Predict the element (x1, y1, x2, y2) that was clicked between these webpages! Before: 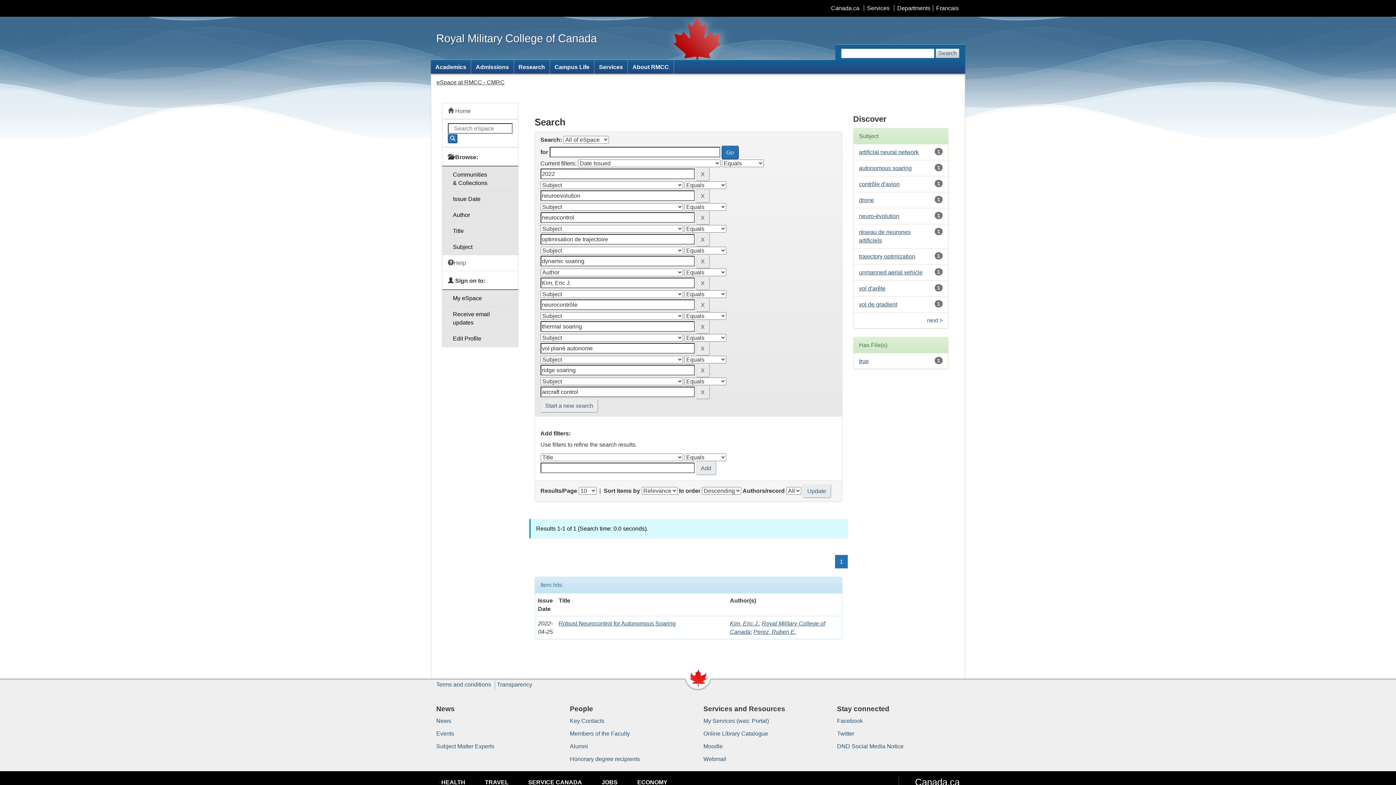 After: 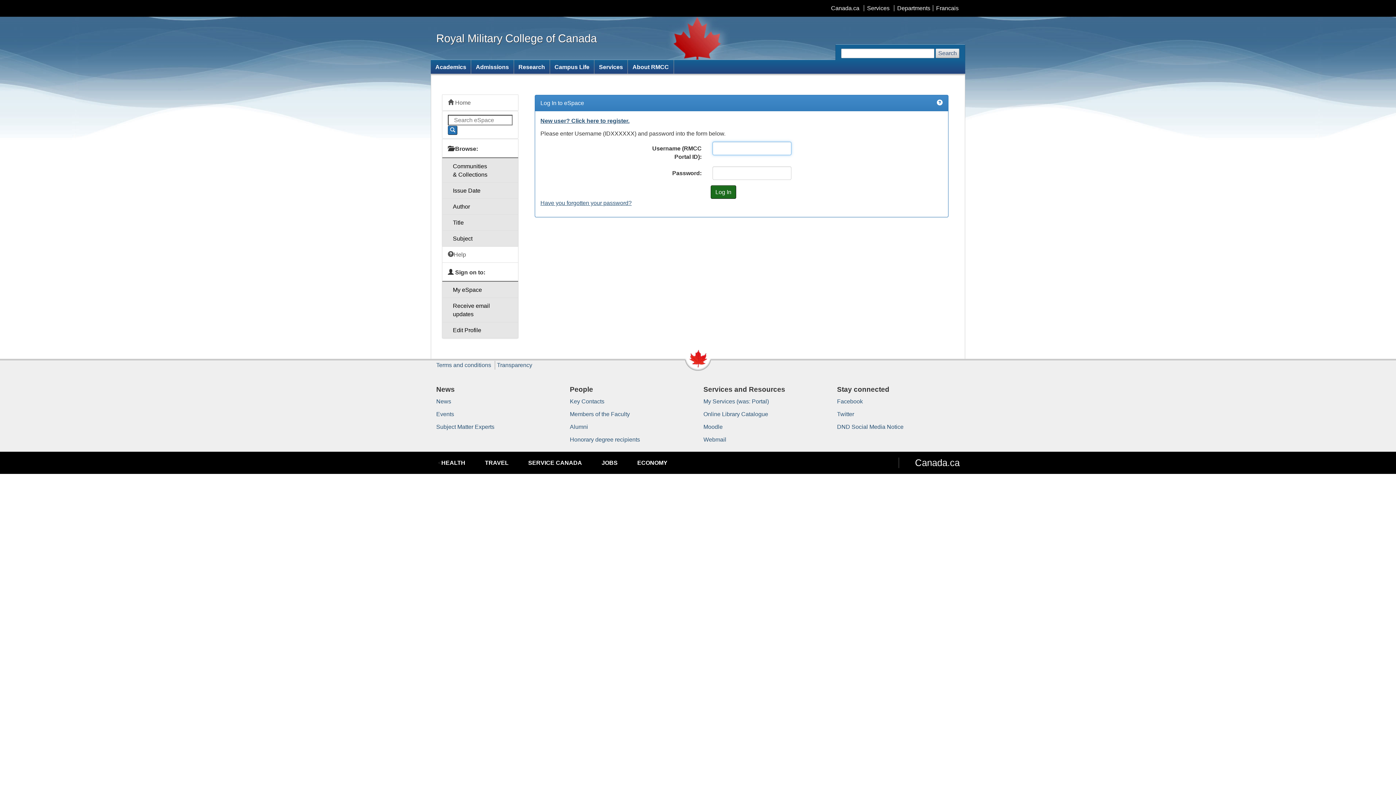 Action: label: Edit Profile bbox: (442, 330, 518, 346)